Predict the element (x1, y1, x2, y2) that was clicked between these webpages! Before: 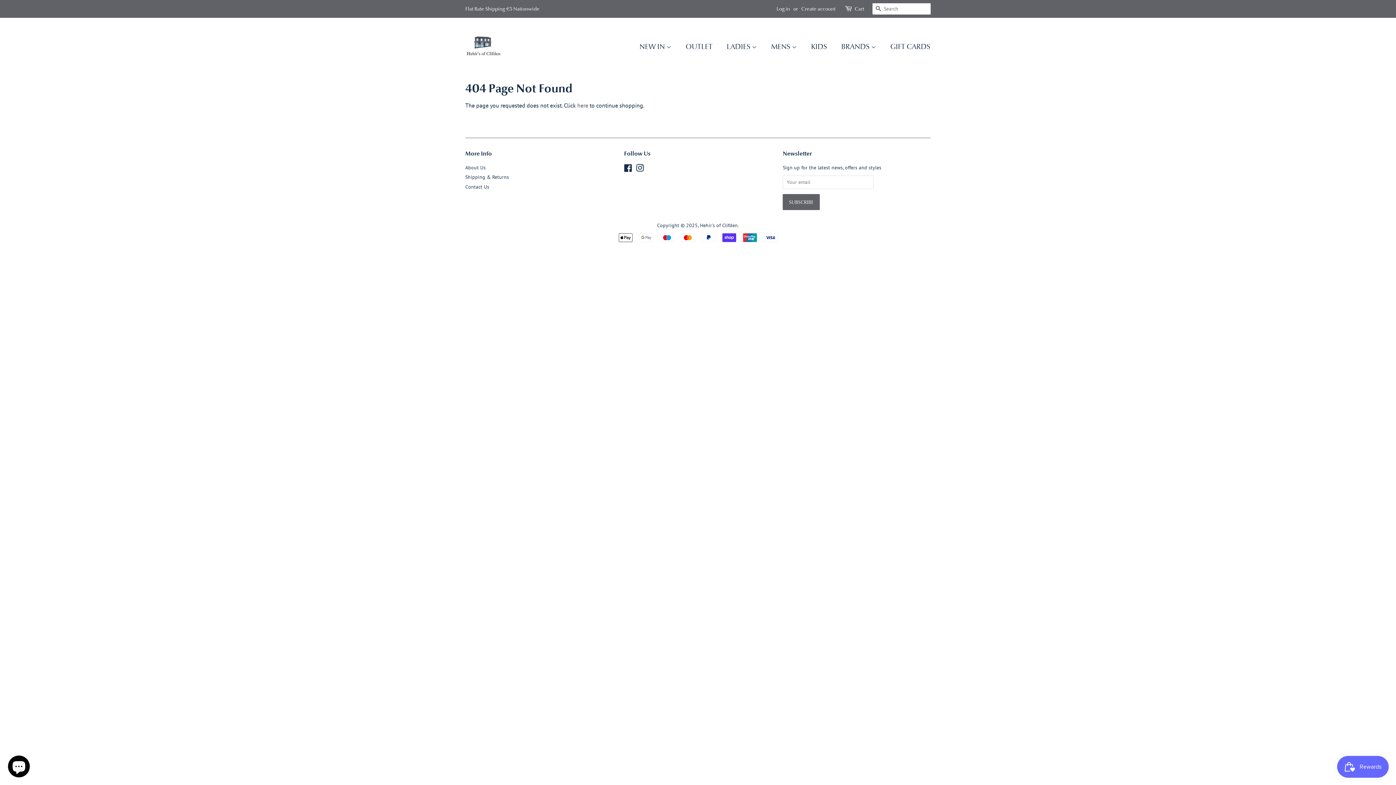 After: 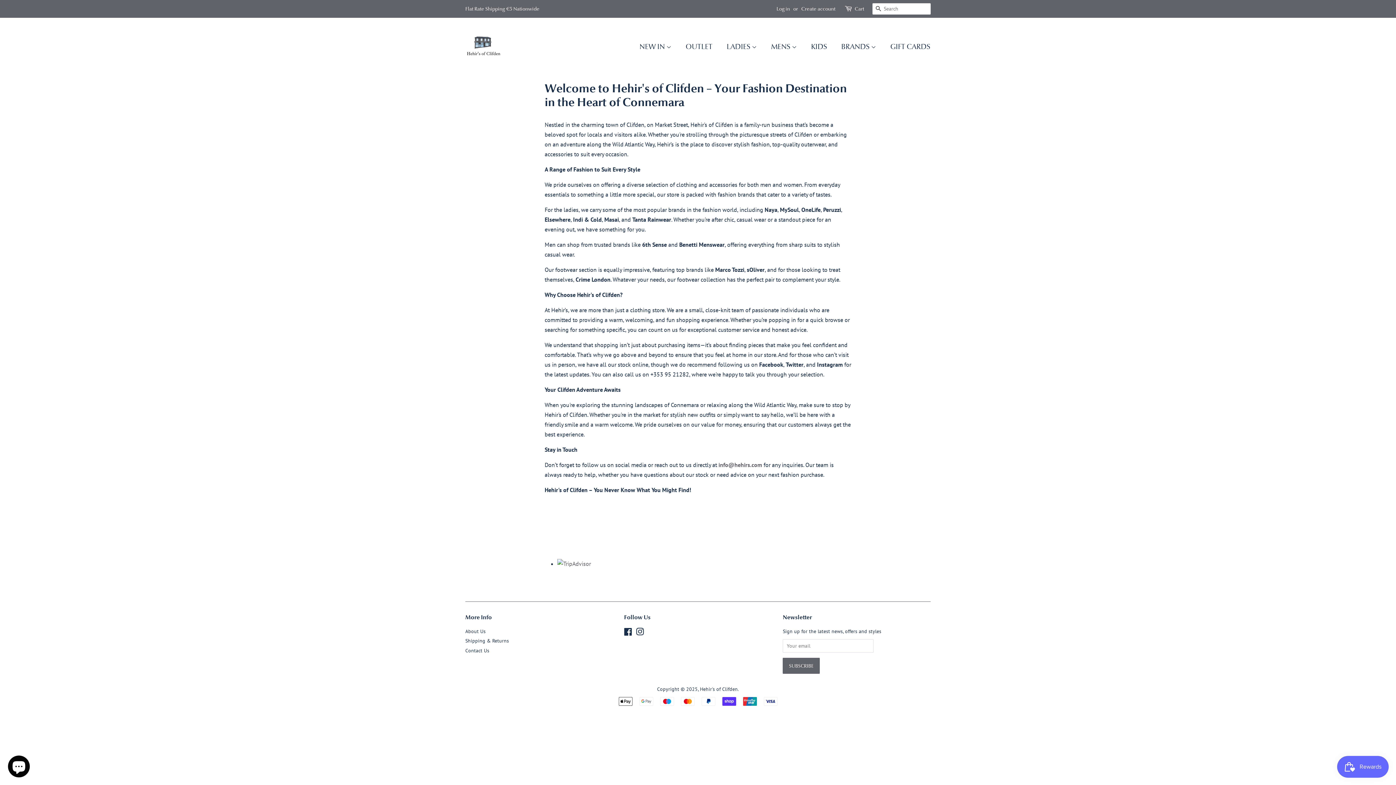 Action: bbox: (465, 164, 485, 170) label: About Us